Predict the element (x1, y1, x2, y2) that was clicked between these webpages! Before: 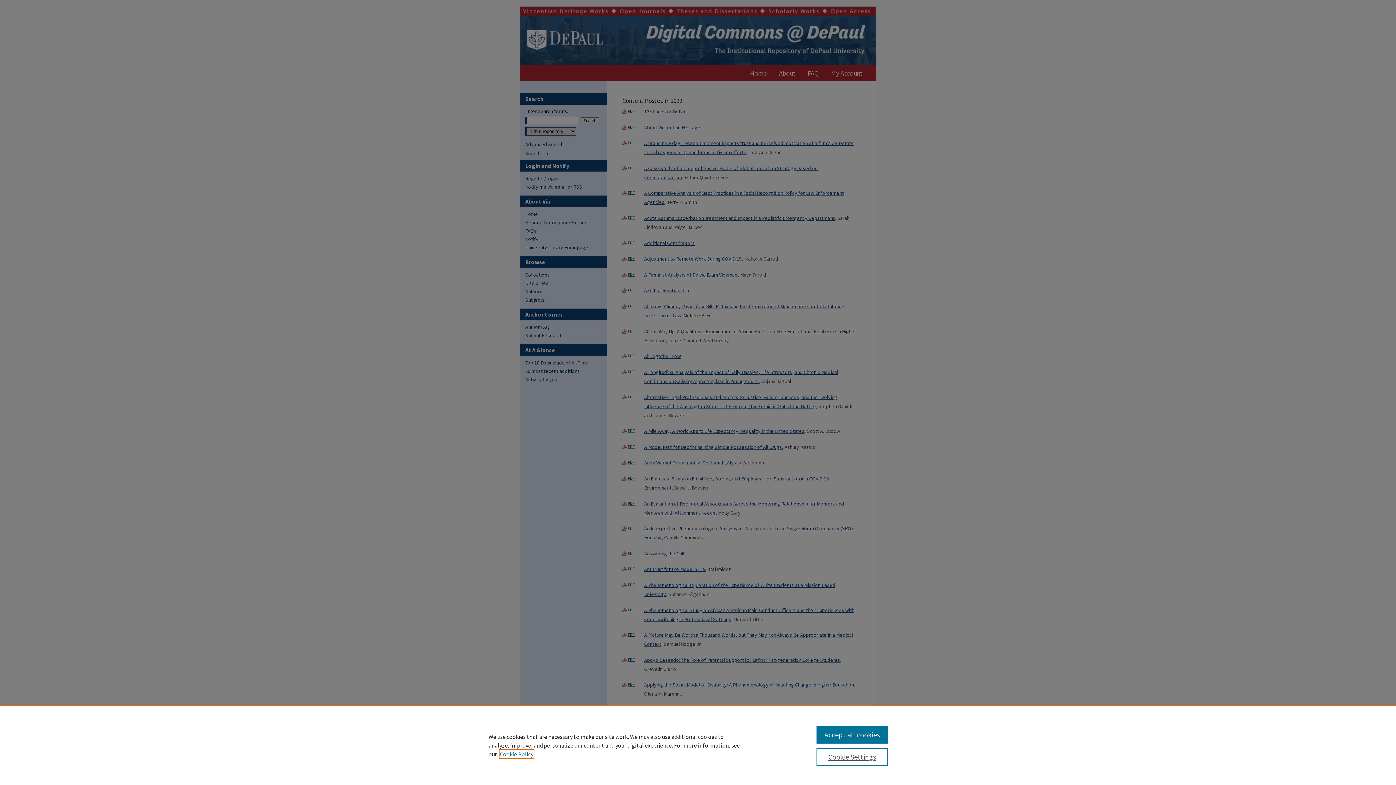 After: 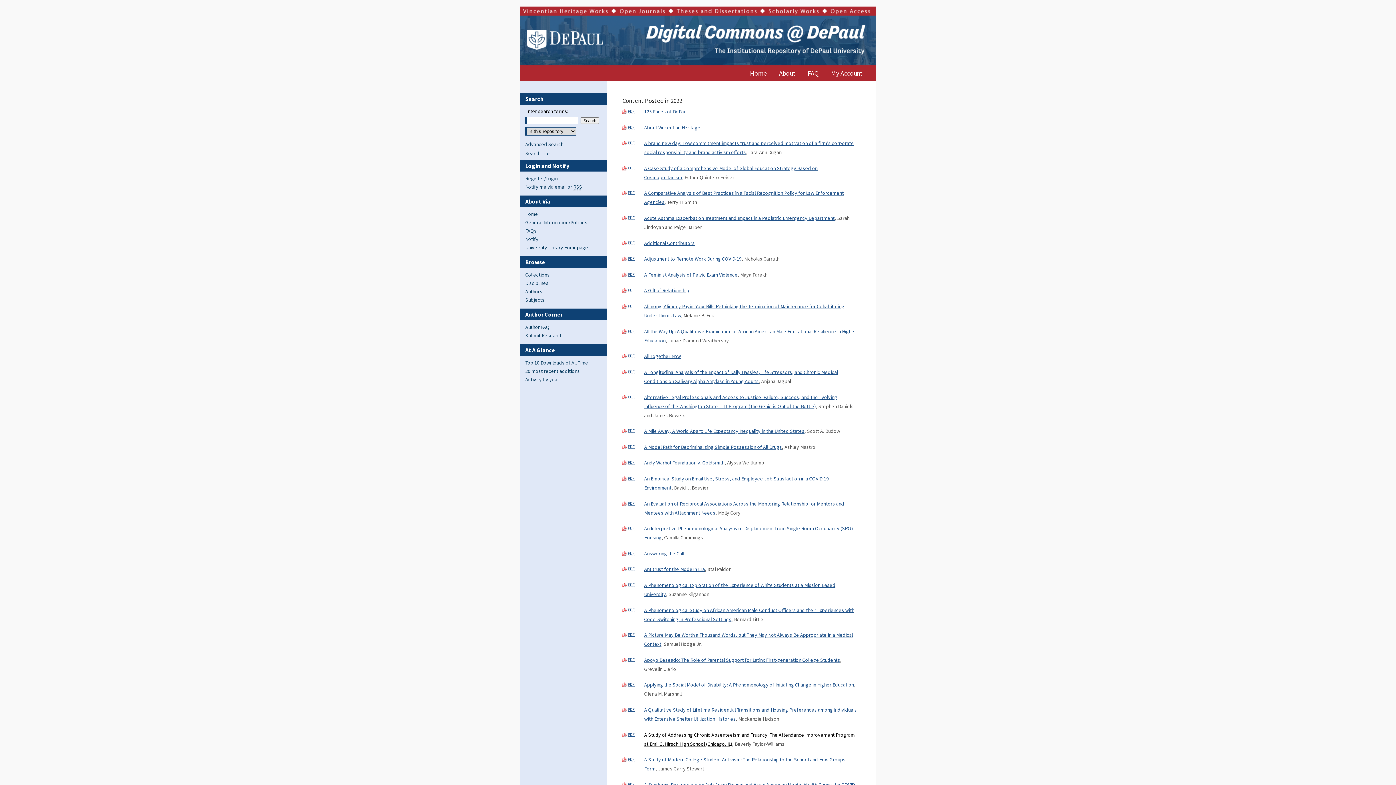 Action: label: Accept all cookies bbox: (816, 726, 887, 744)